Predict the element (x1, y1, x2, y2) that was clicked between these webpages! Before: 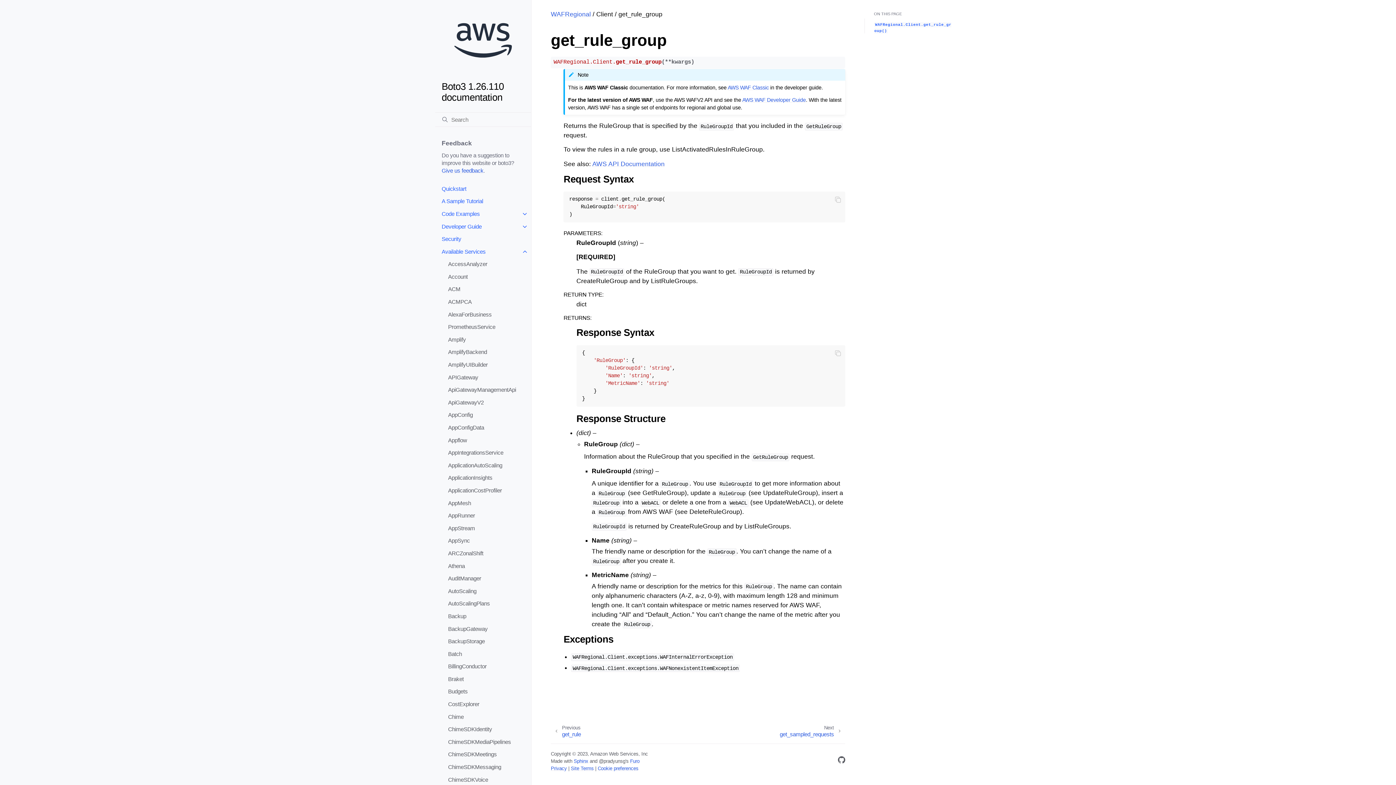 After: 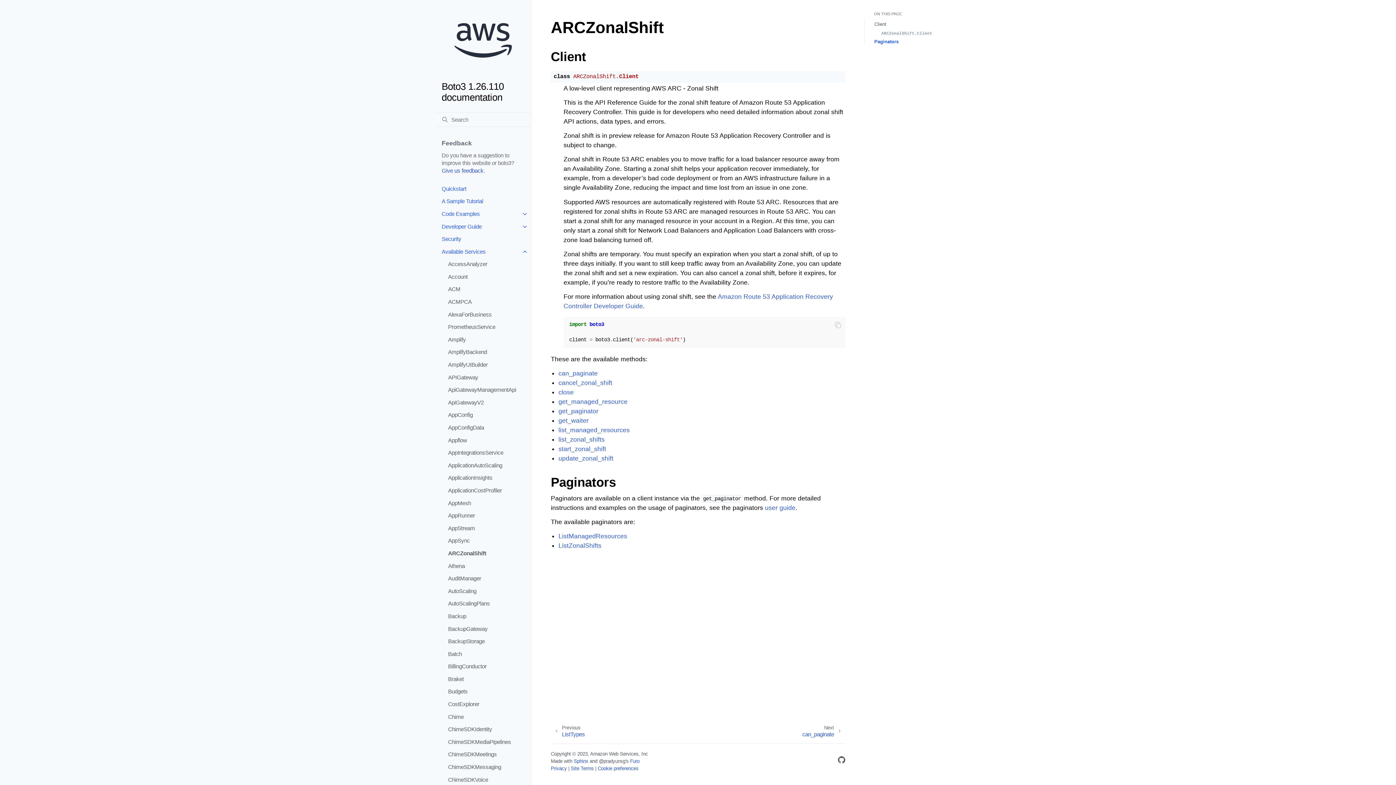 Action: bbox: (441, 547, 531, 559) label: ARCZonalShift